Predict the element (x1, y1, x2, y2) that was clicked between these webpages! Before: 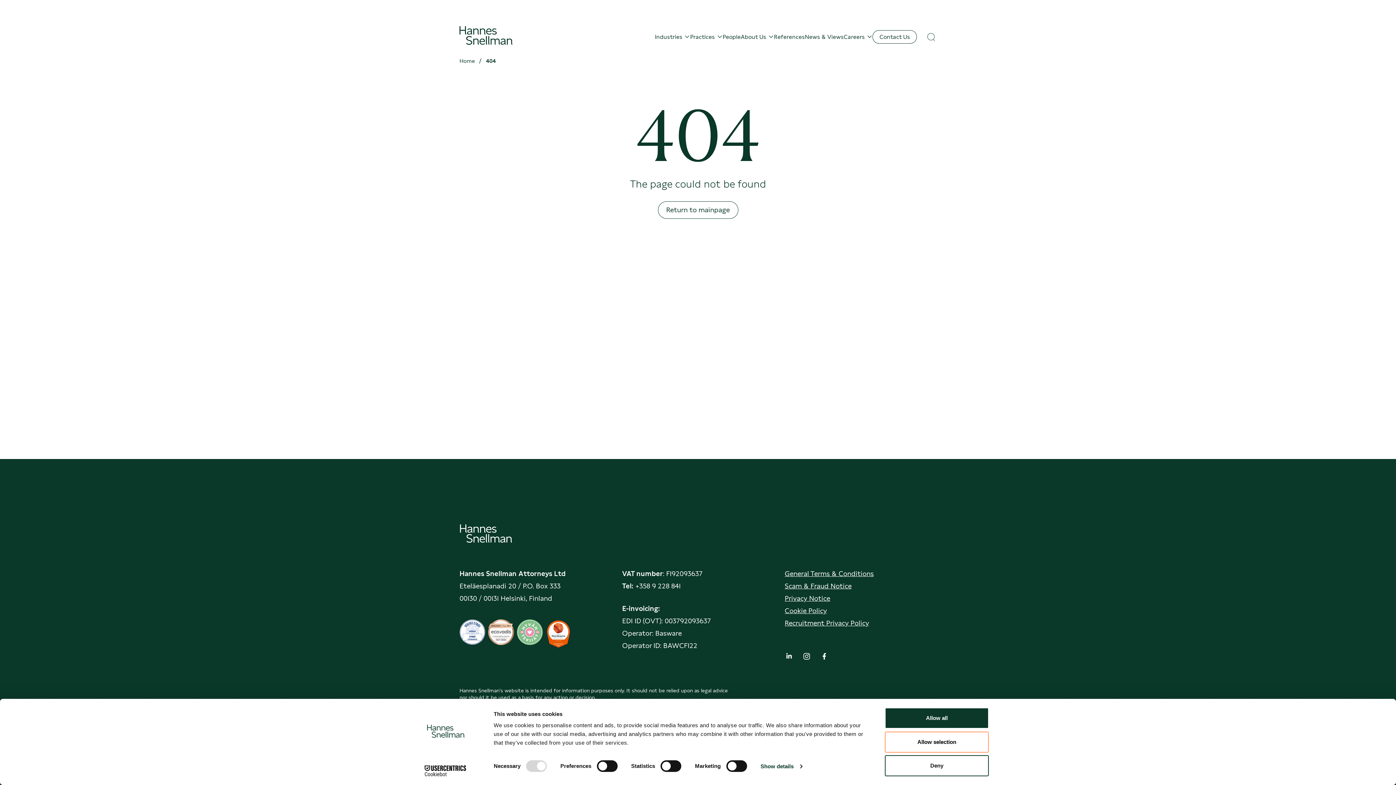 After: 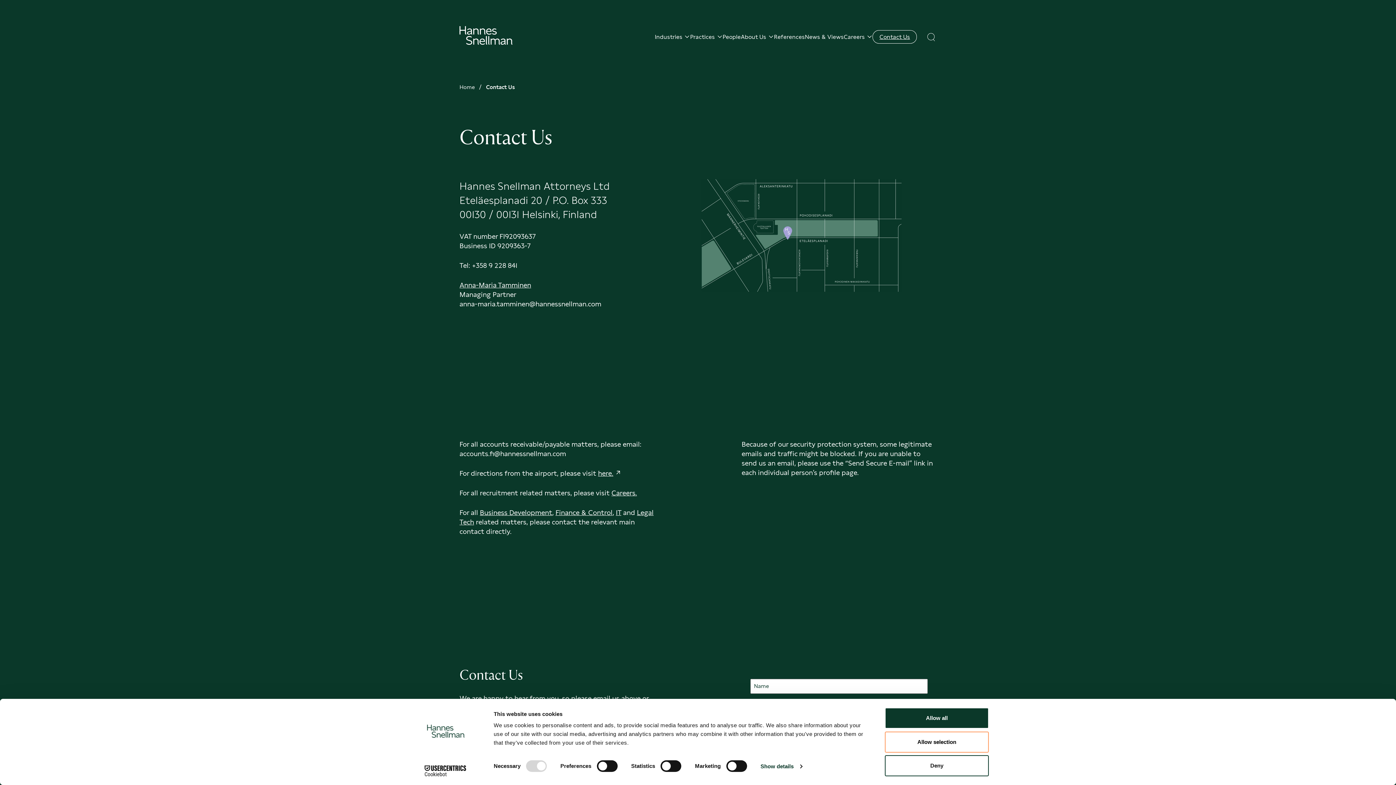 Action: label: Contact Us bbox: (872, 30, 917, 43)